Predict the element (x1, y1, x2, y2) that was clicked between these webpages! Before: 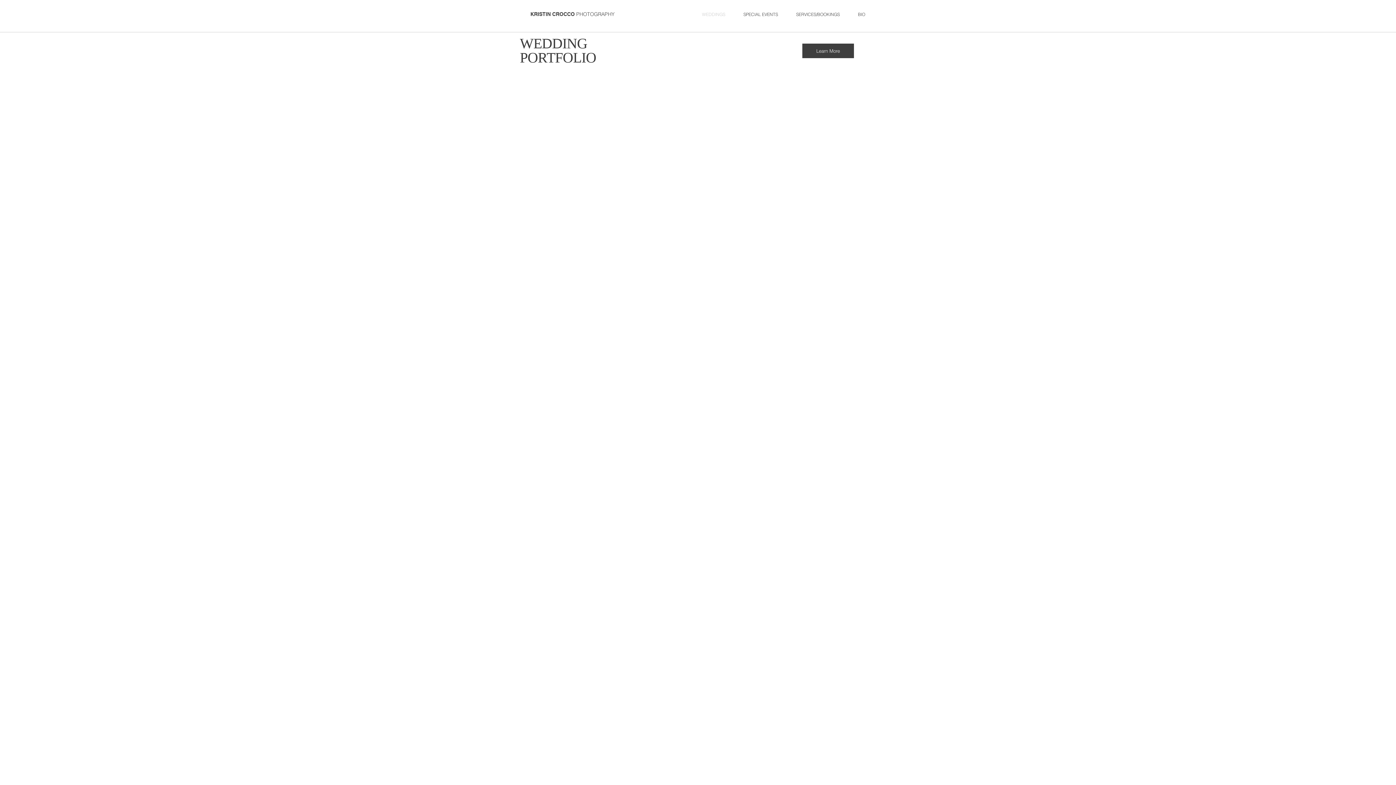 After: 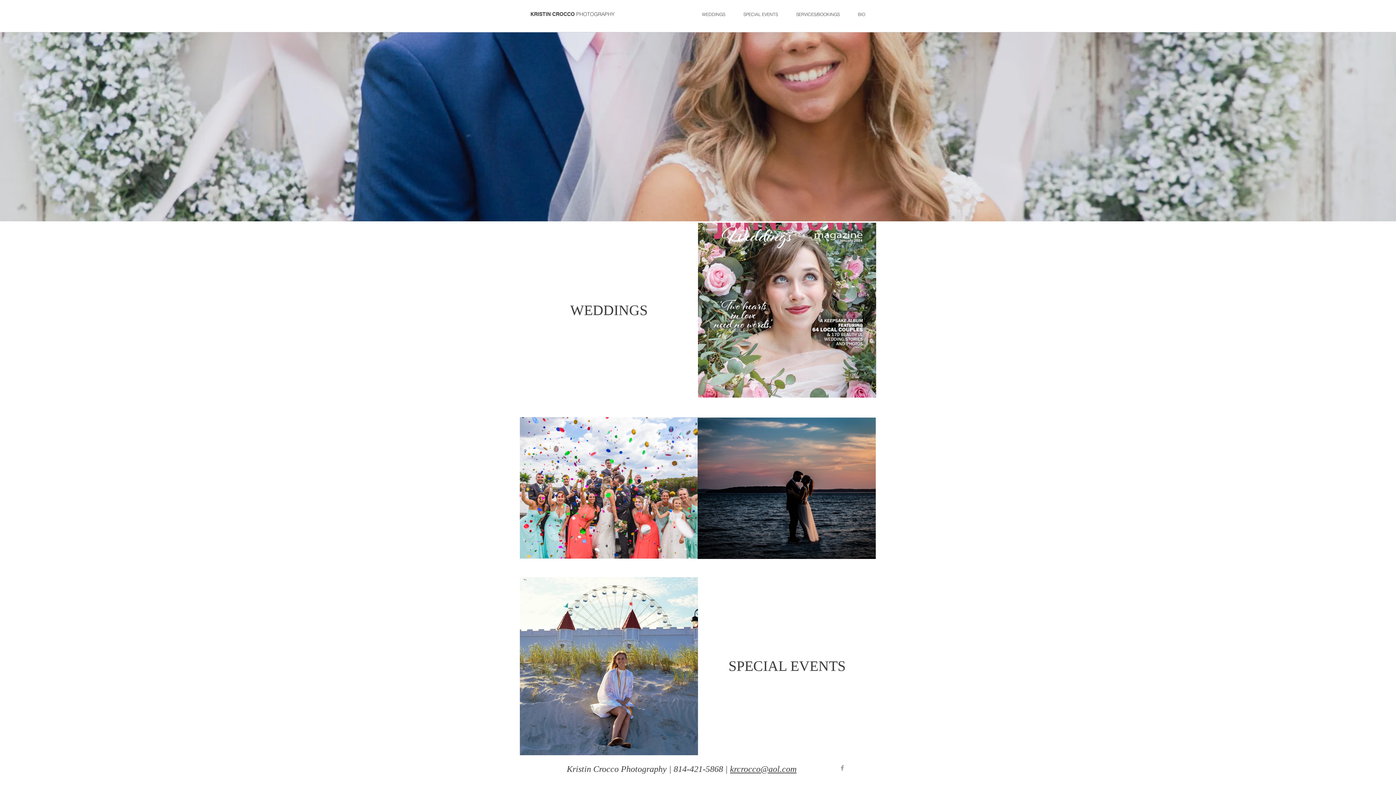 Action: bbox: (530, 10, 614, 17) label: KRISTIN CROCCO PHOTOGRAPHY